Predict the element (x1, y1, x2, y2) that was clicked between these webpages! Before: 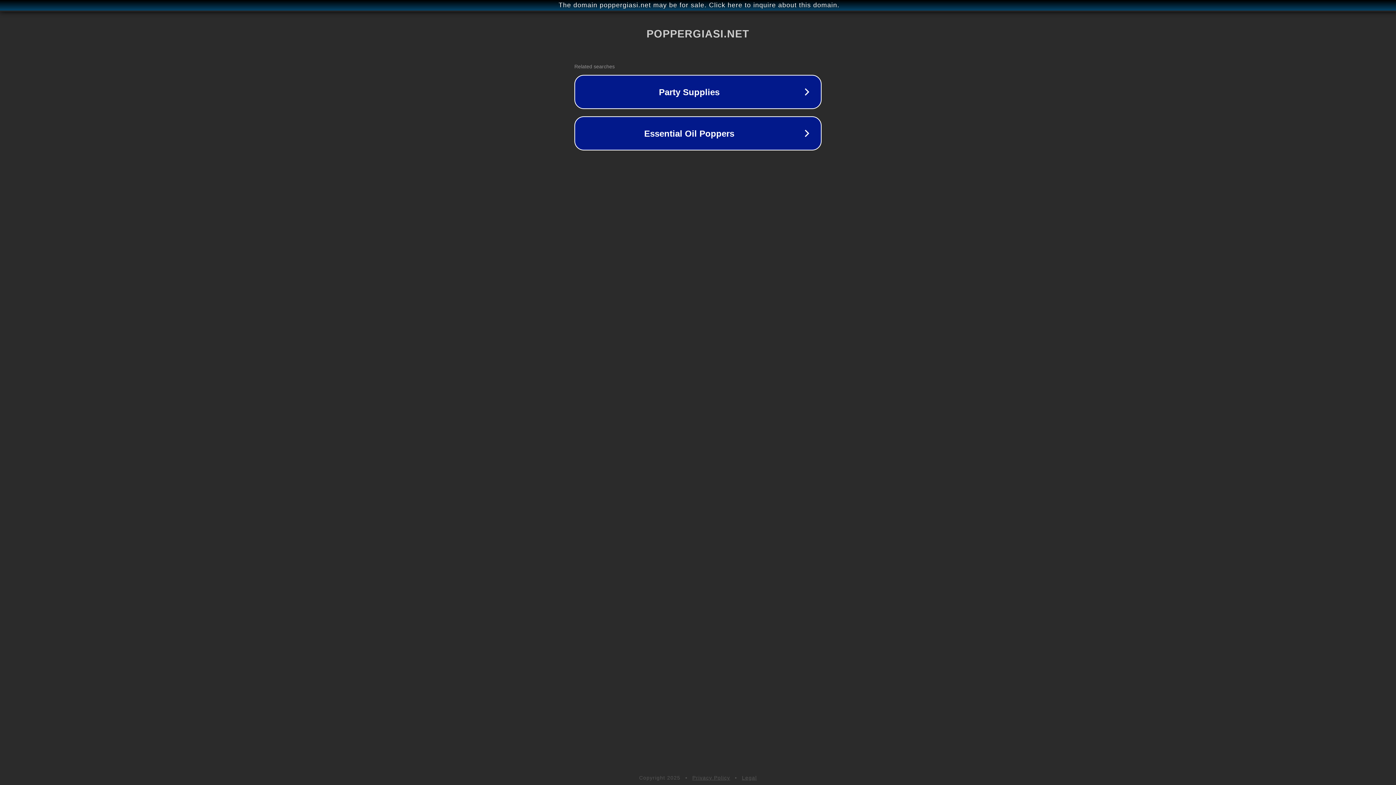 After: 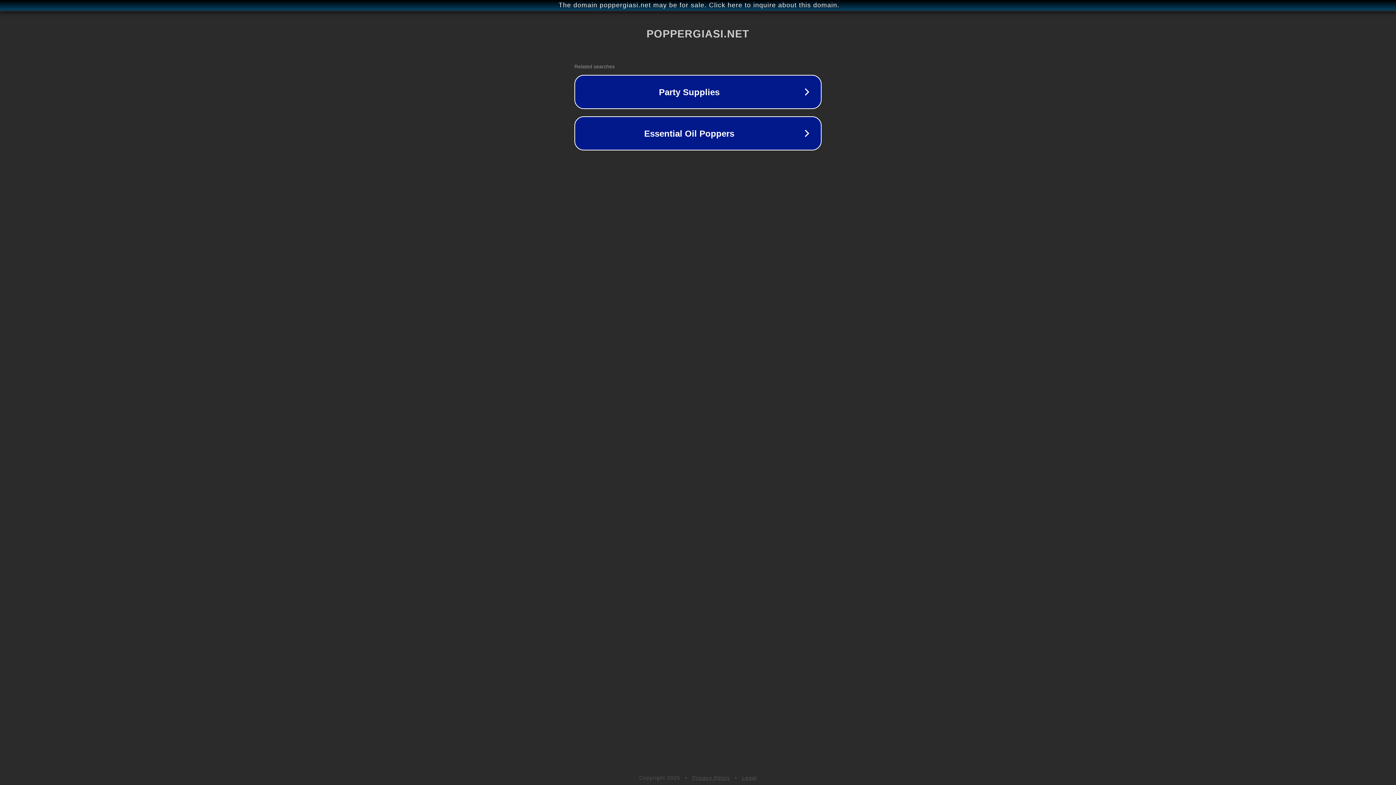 Action: bbox: (742, 775, 757, 781) label: Legal